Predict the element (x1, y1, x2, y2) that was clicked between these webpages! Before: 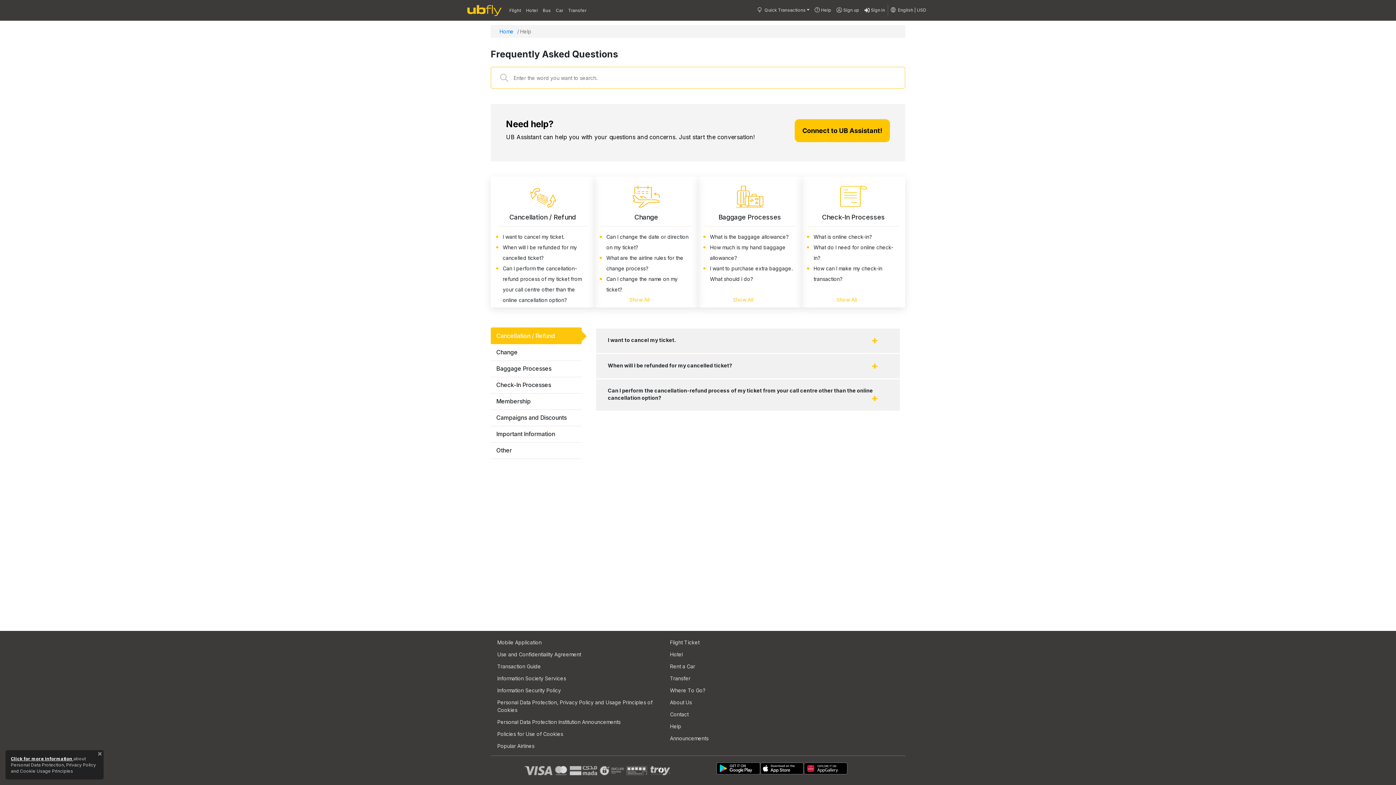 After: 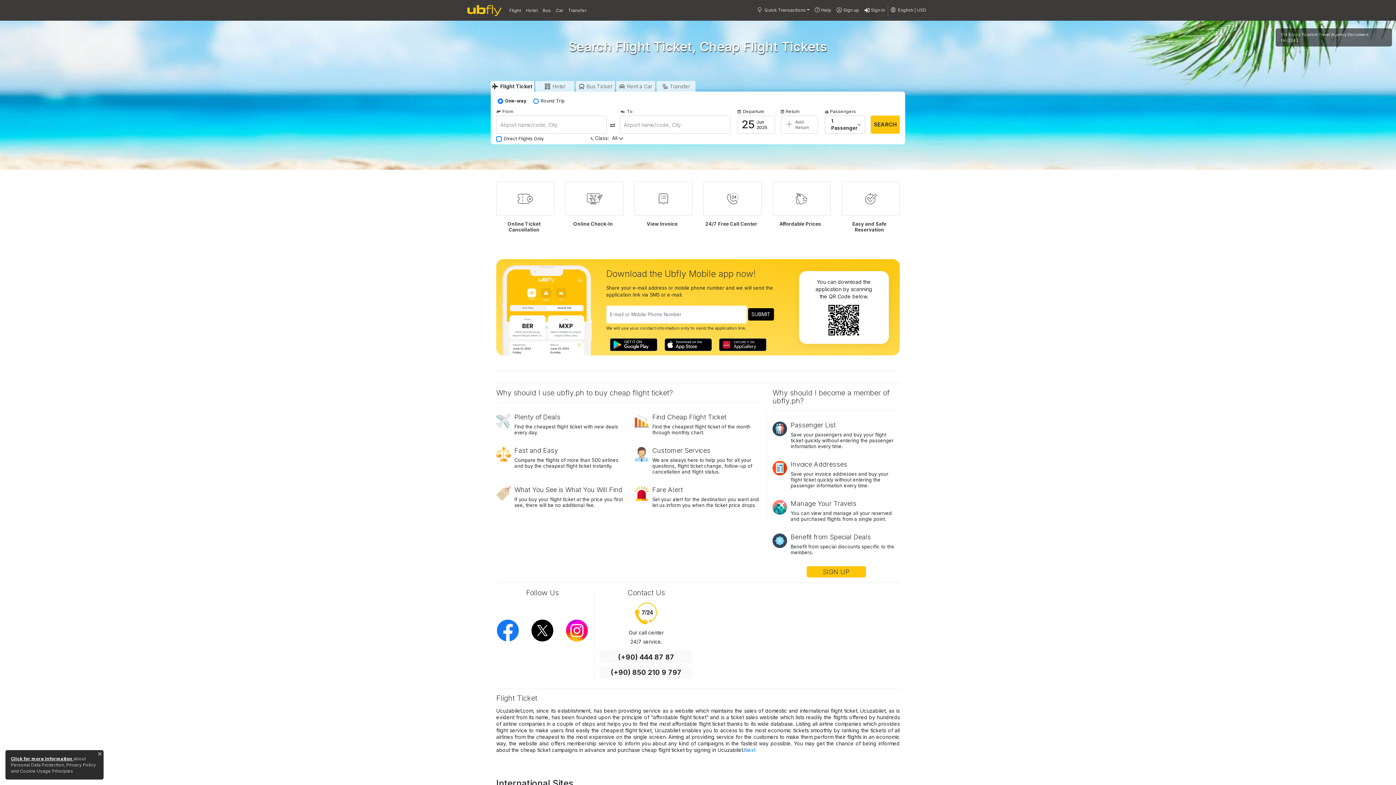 Action: bbox: (499, 28, 513, 34) label: Home